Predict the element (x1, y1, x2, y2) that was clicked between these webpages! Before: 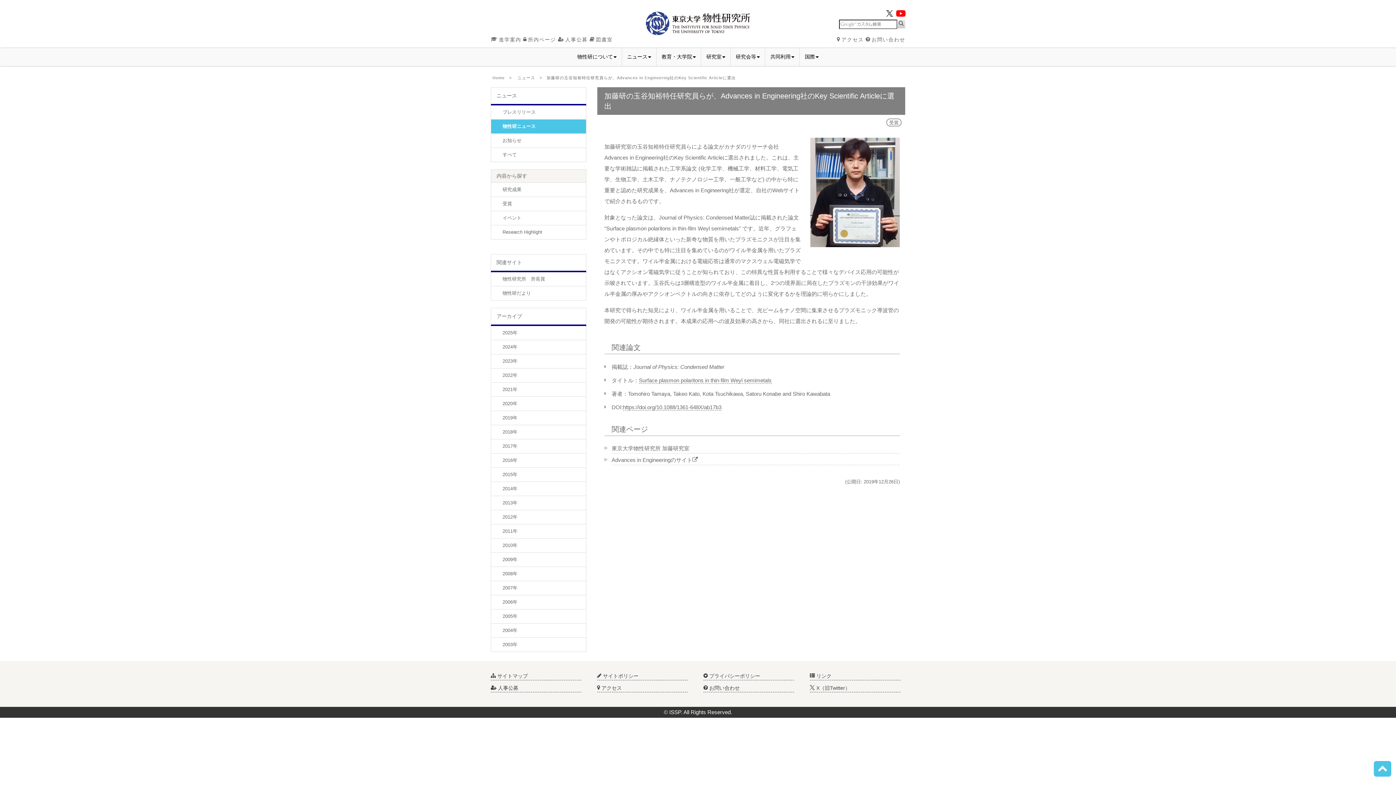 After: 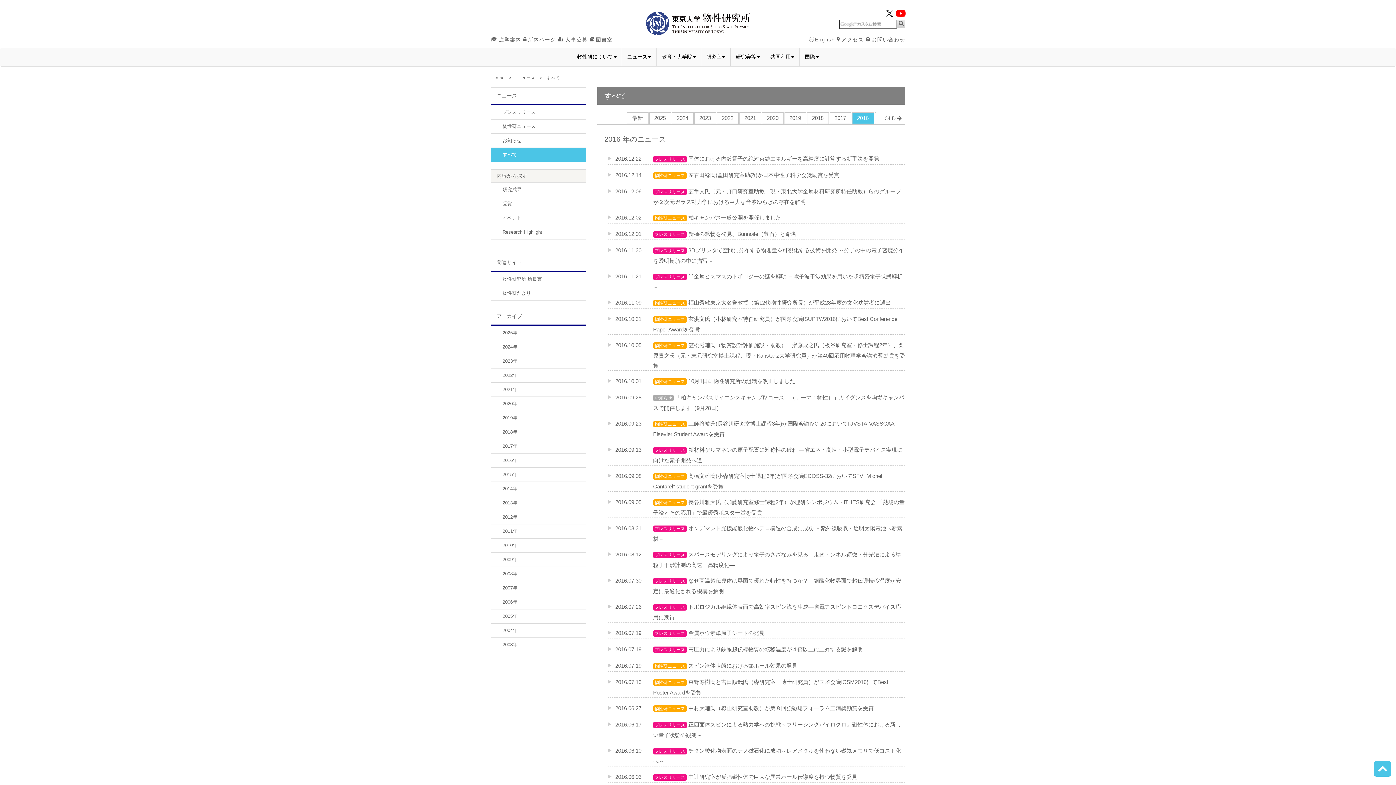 Action: label: 2016年 bbox: (490, 453, 586, 467)